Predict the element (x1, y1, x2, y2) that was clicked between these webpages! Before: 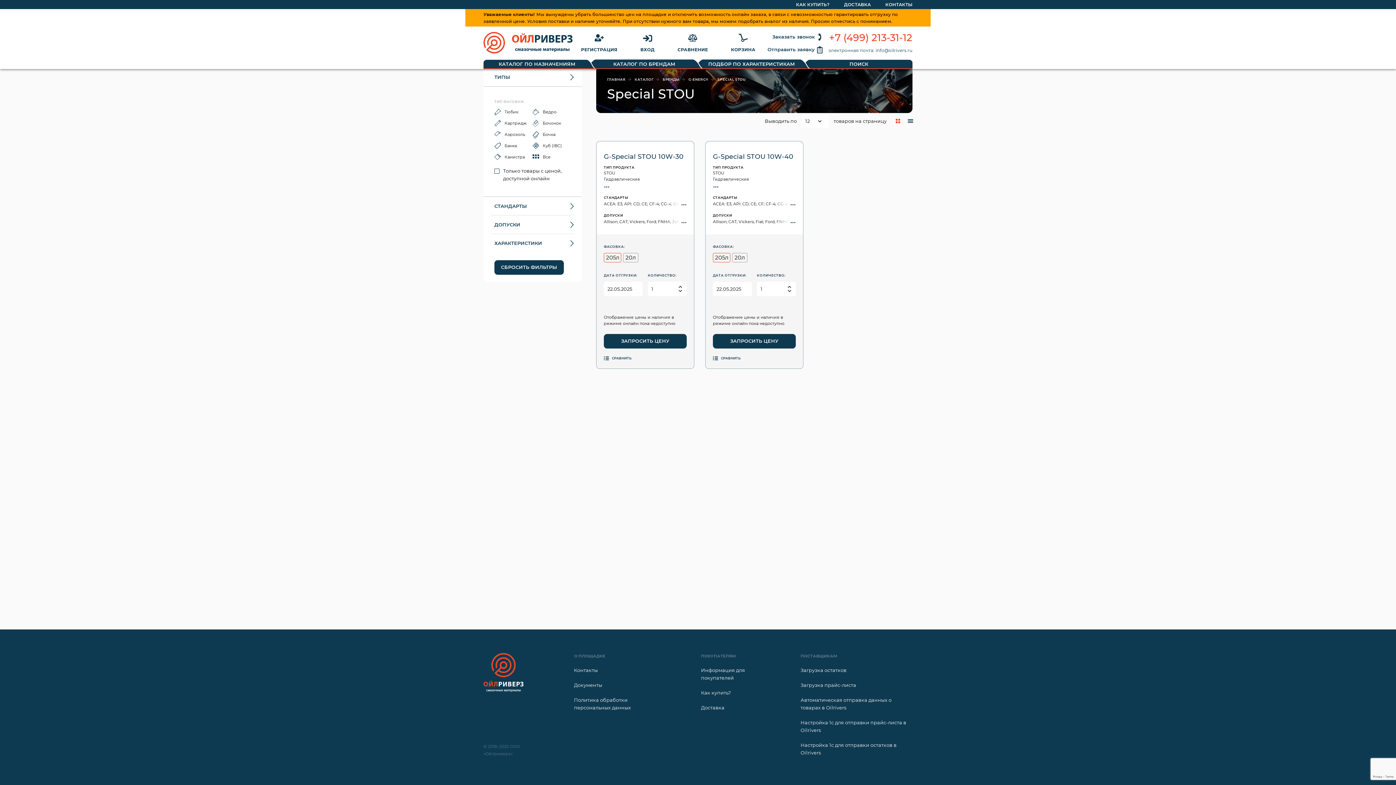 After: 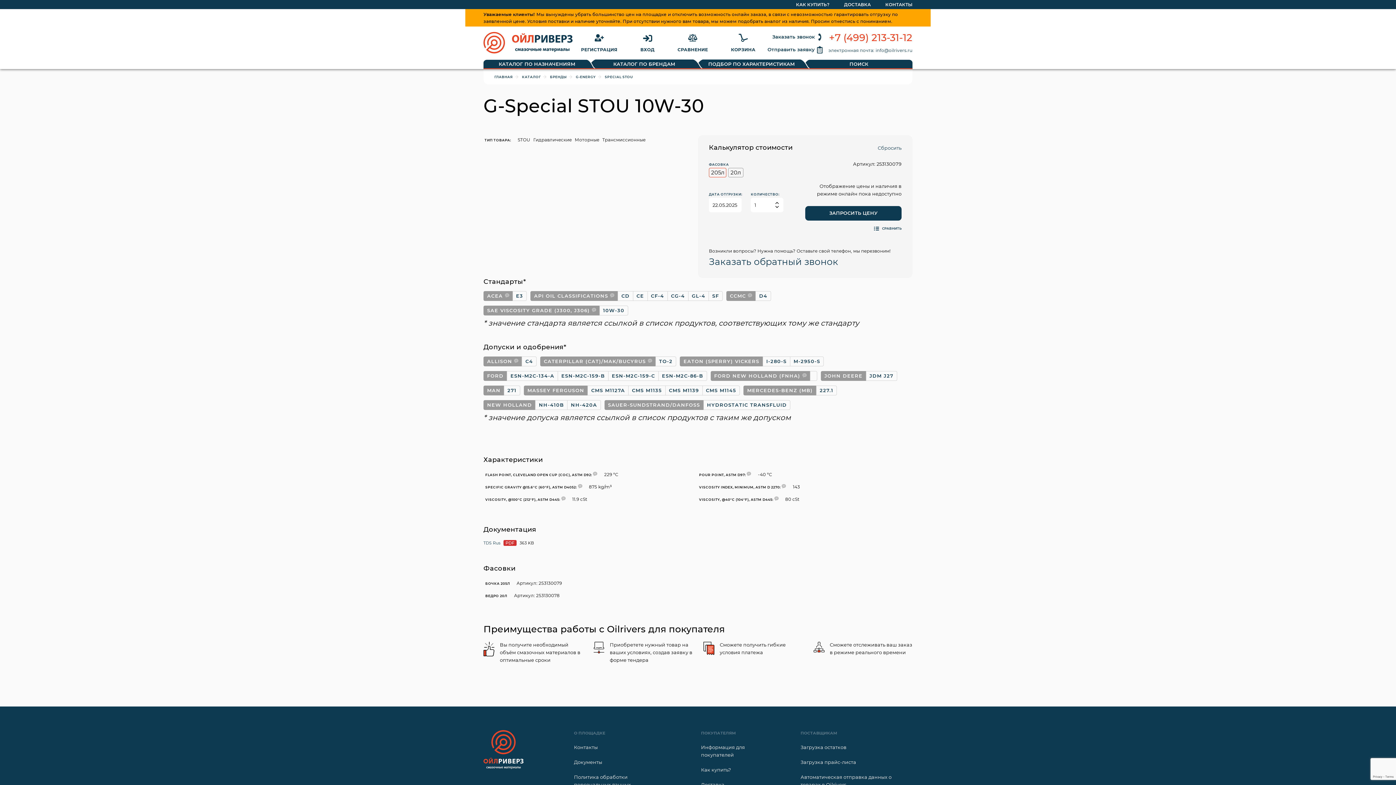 Action: bbox: (604, 152, 686, 161) label: G-Special STOU 10W-30